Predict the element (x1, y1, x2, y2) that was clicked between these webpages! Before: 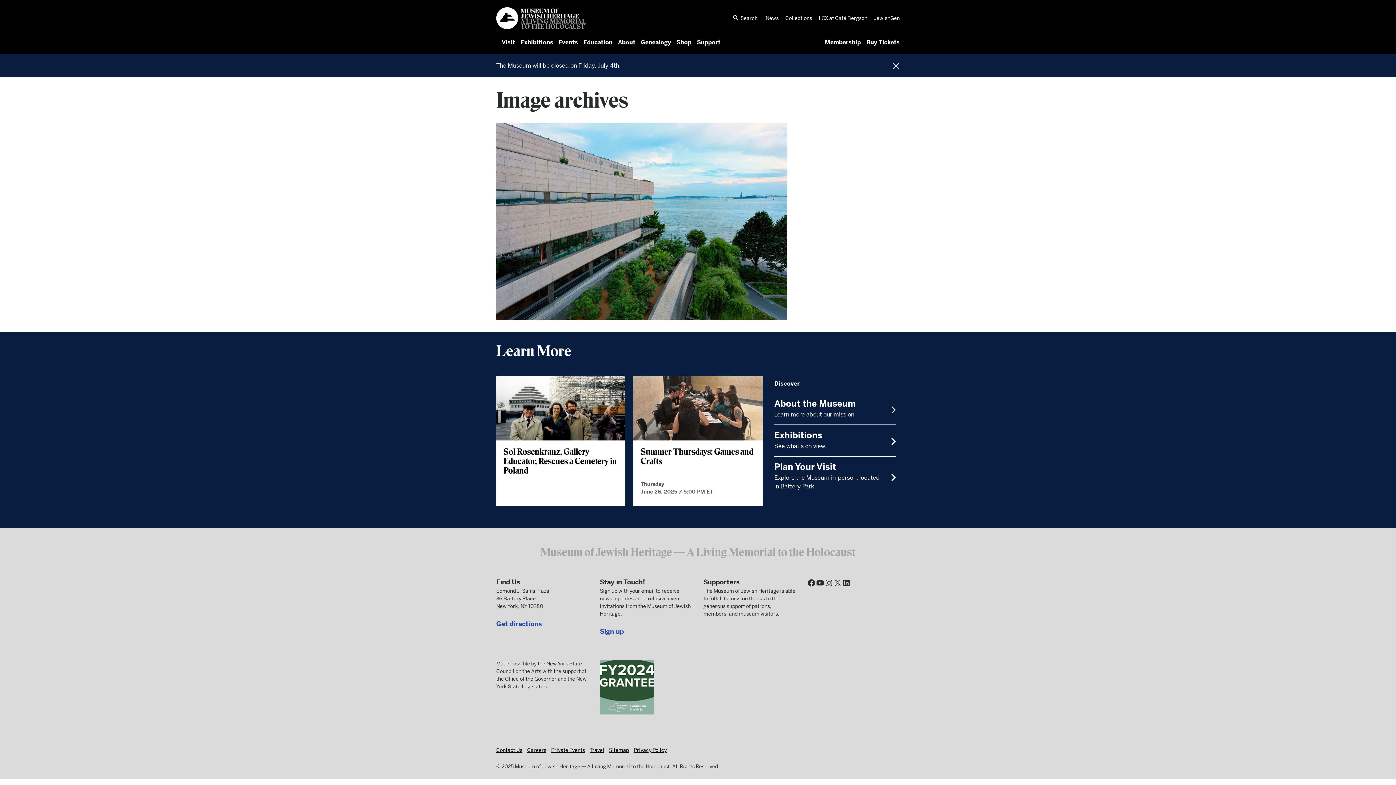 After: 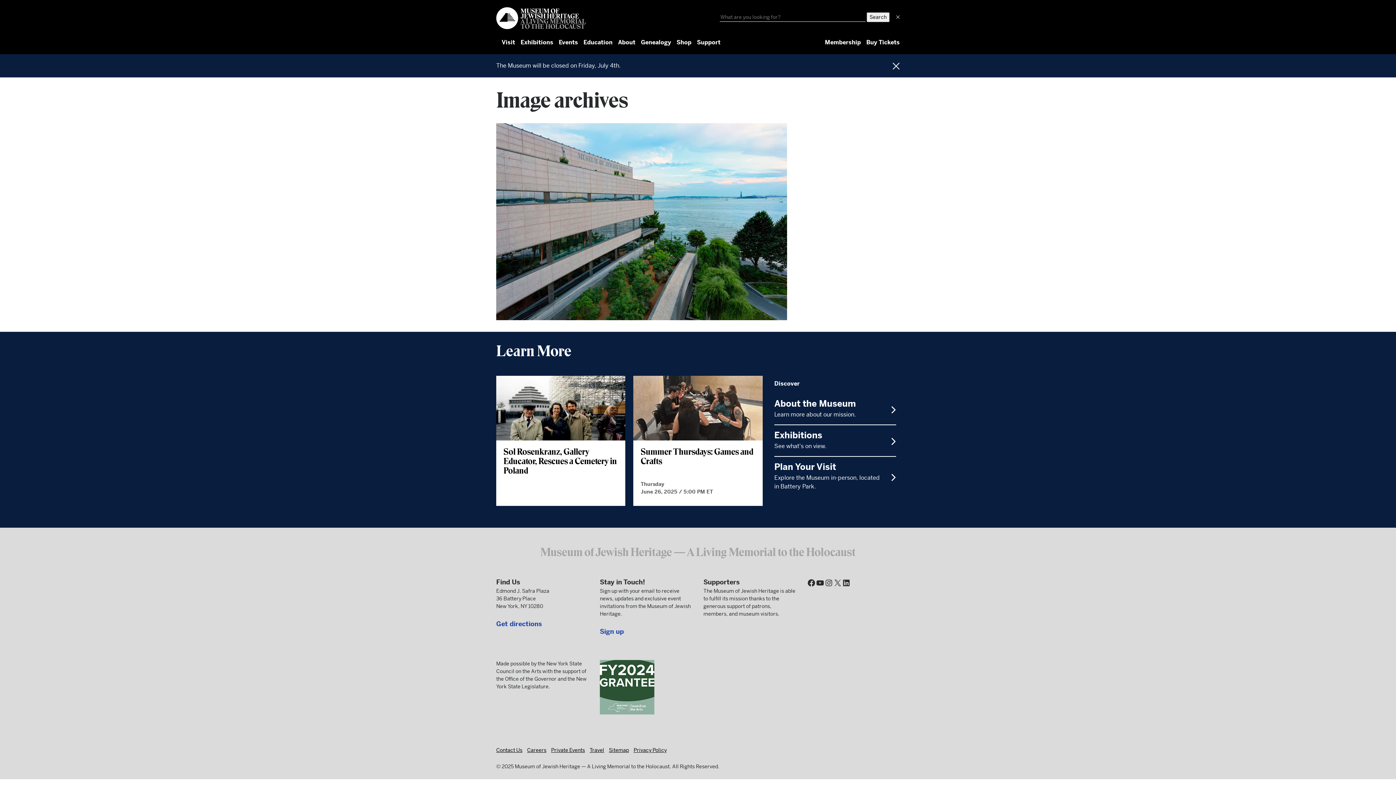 Action: label: Search bbox: (740, 14, 757, 22)